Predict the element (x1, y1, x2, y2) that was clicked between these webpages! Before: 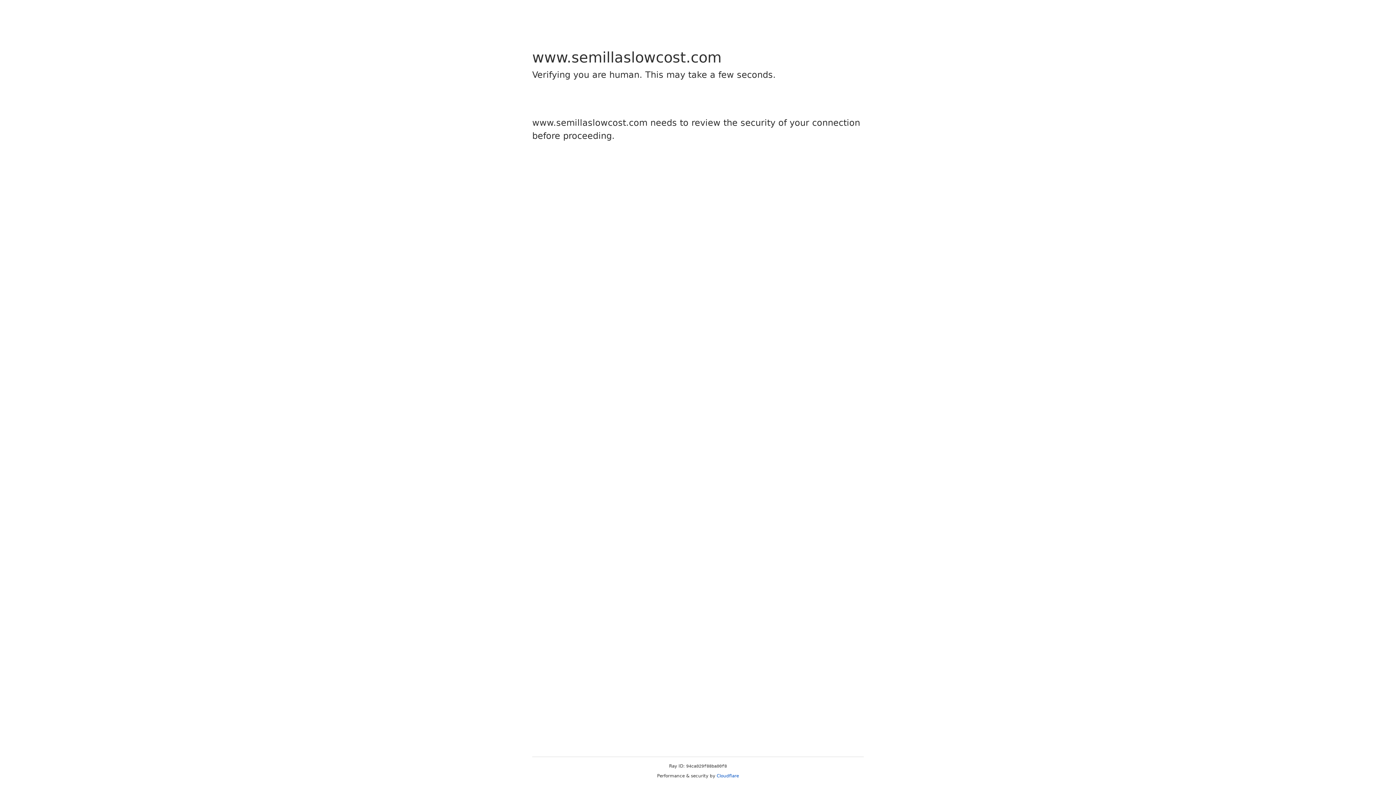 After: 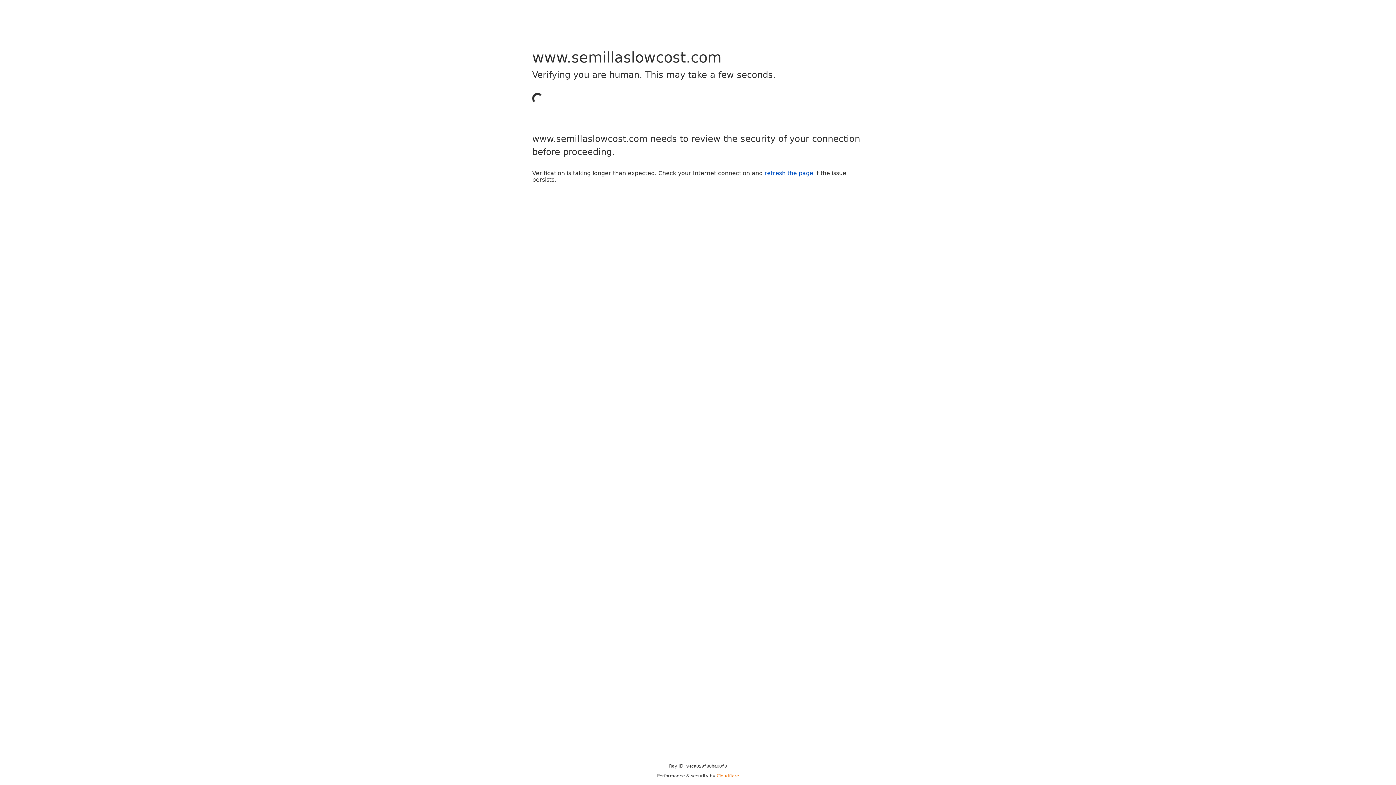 Action: label: Cloudflare bbox: (716, 773, 739, 778)